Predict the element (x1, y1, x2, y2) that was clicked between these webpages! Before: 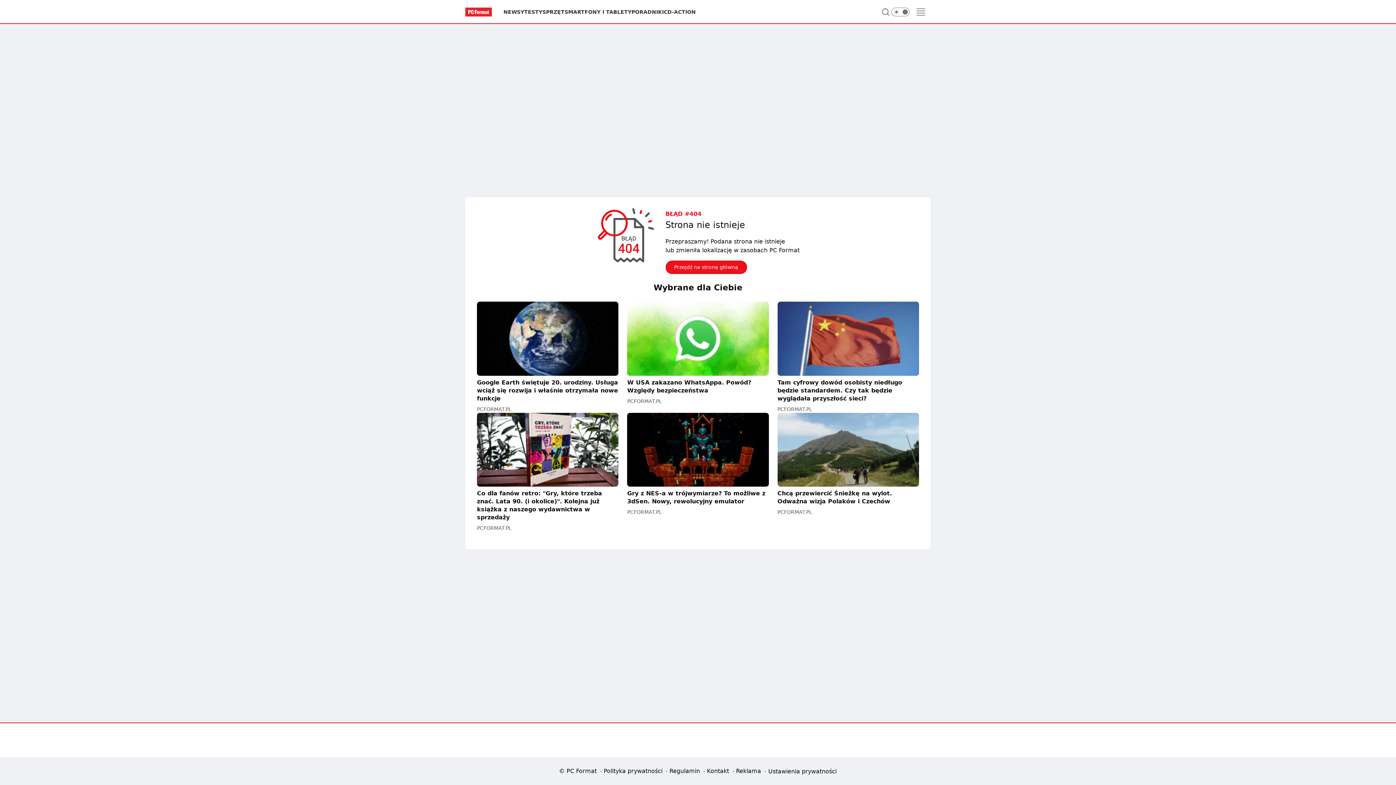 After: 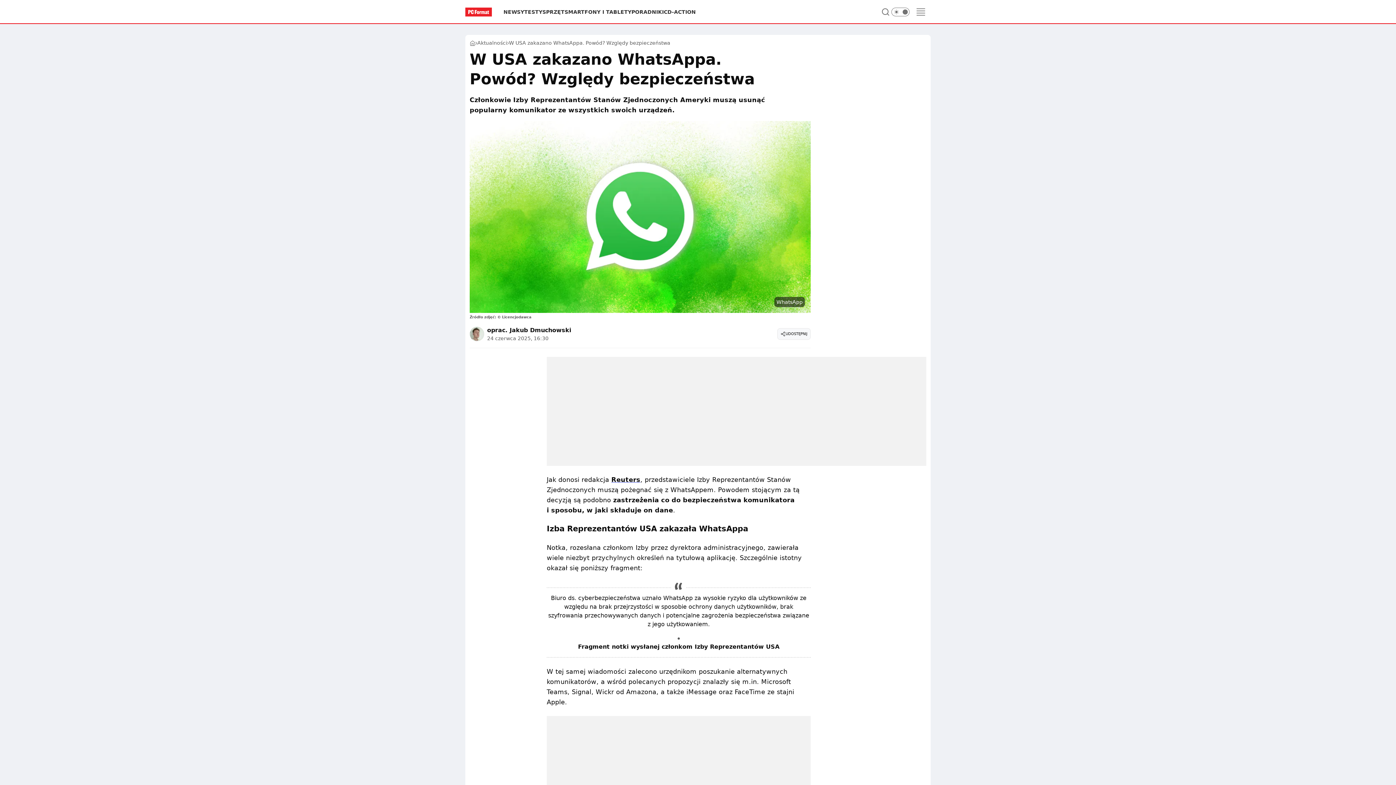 Action: label: W USA zakazano WhatsAppa. Powód? Względy bezpieczeństwa bbox: (627, 301, 768, 394)